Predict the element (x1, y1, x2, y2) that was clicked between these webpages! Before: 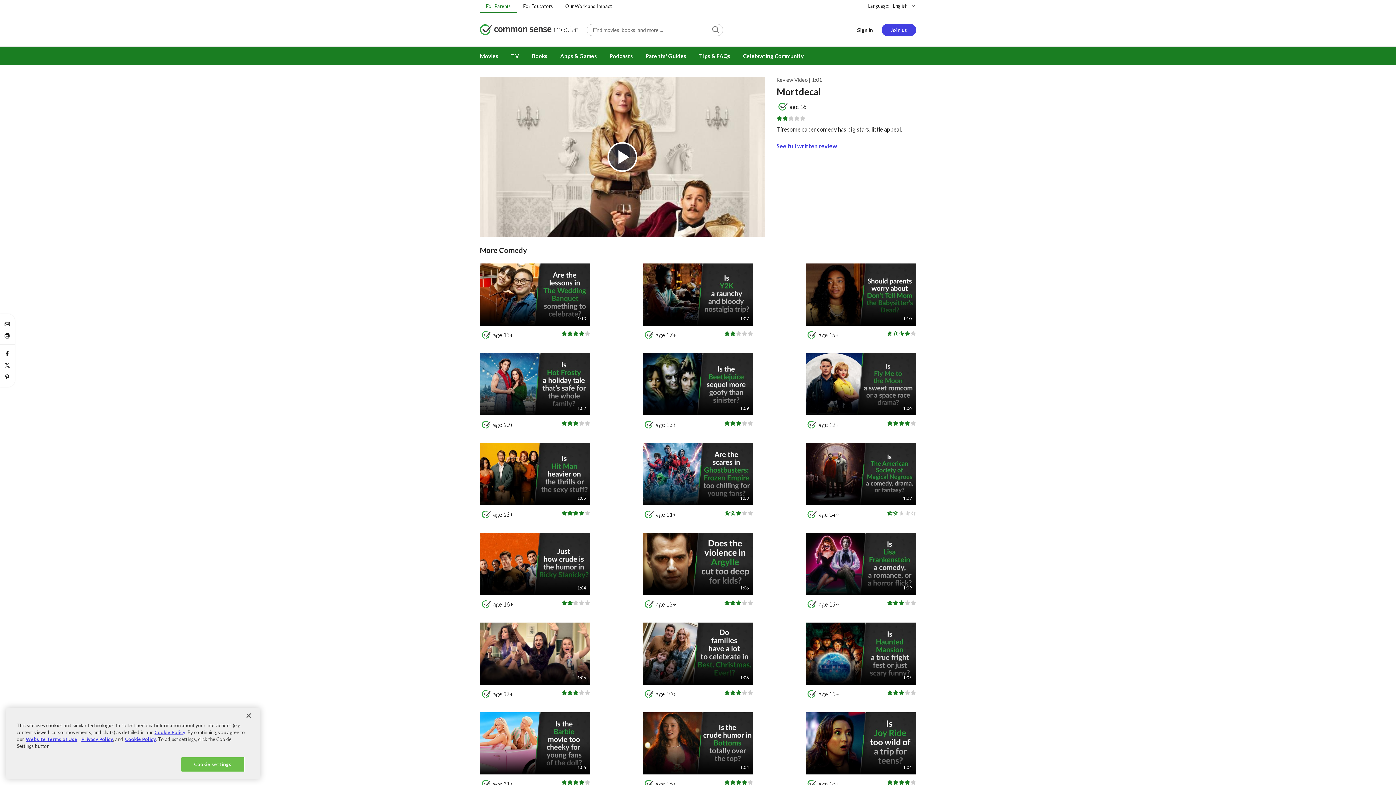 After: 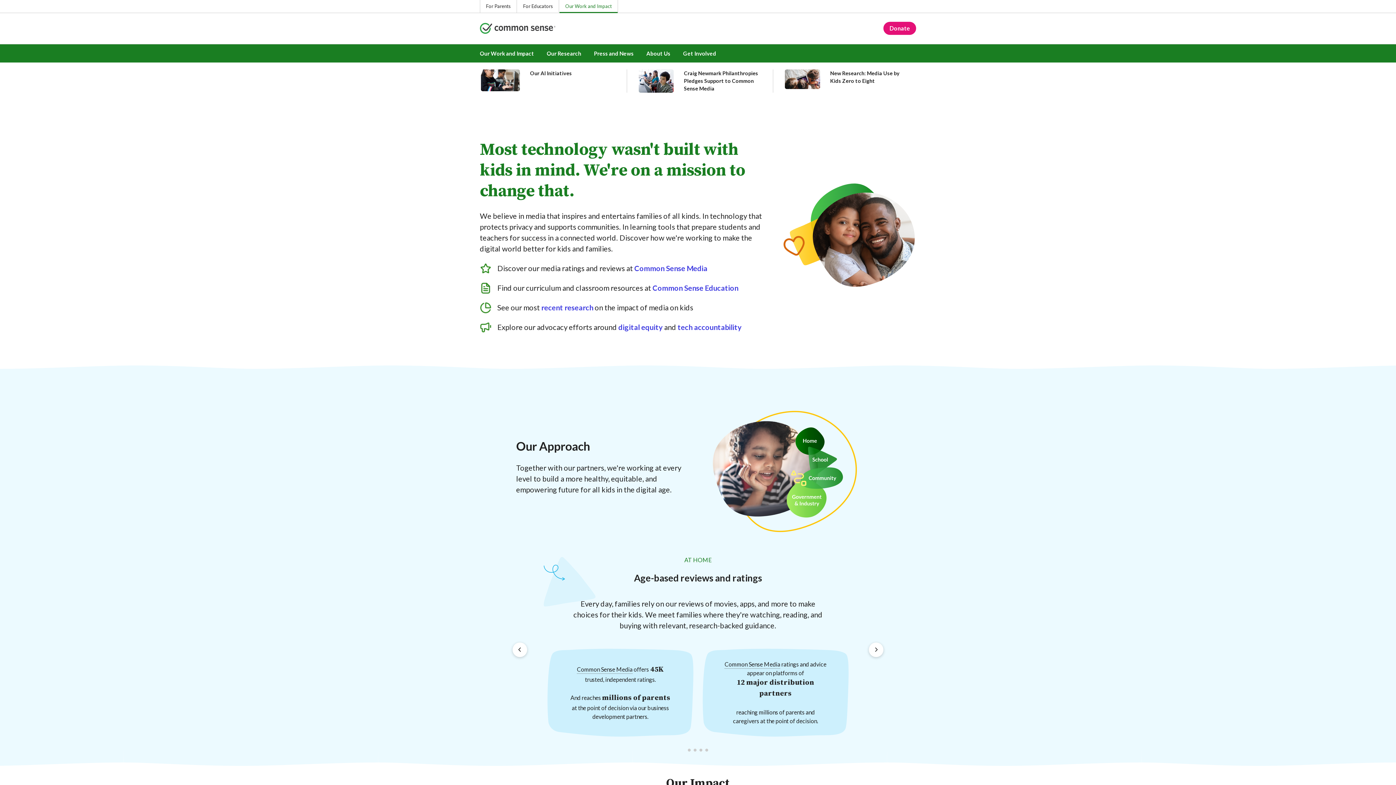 Action: label: Our Work and Impact bbox: (559, 0, 617, 12)